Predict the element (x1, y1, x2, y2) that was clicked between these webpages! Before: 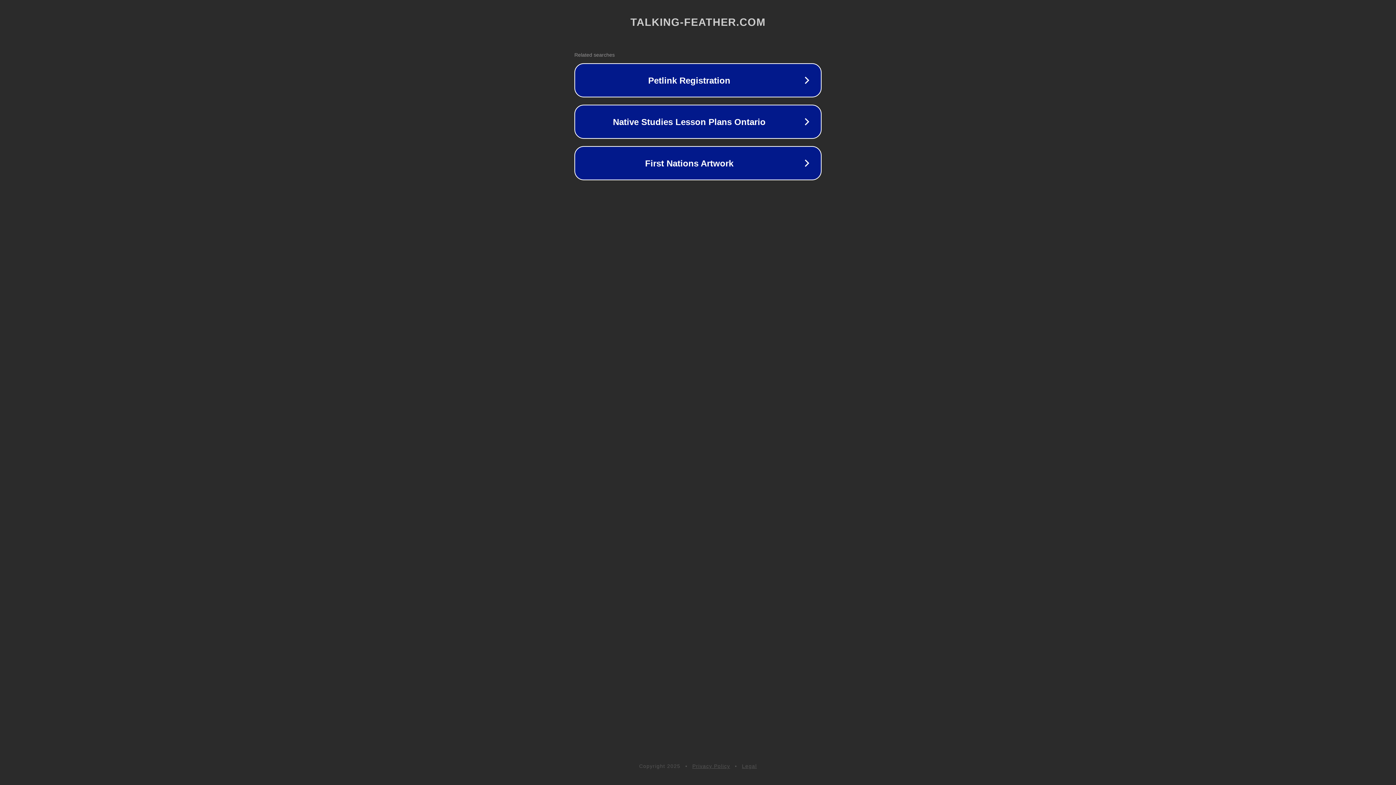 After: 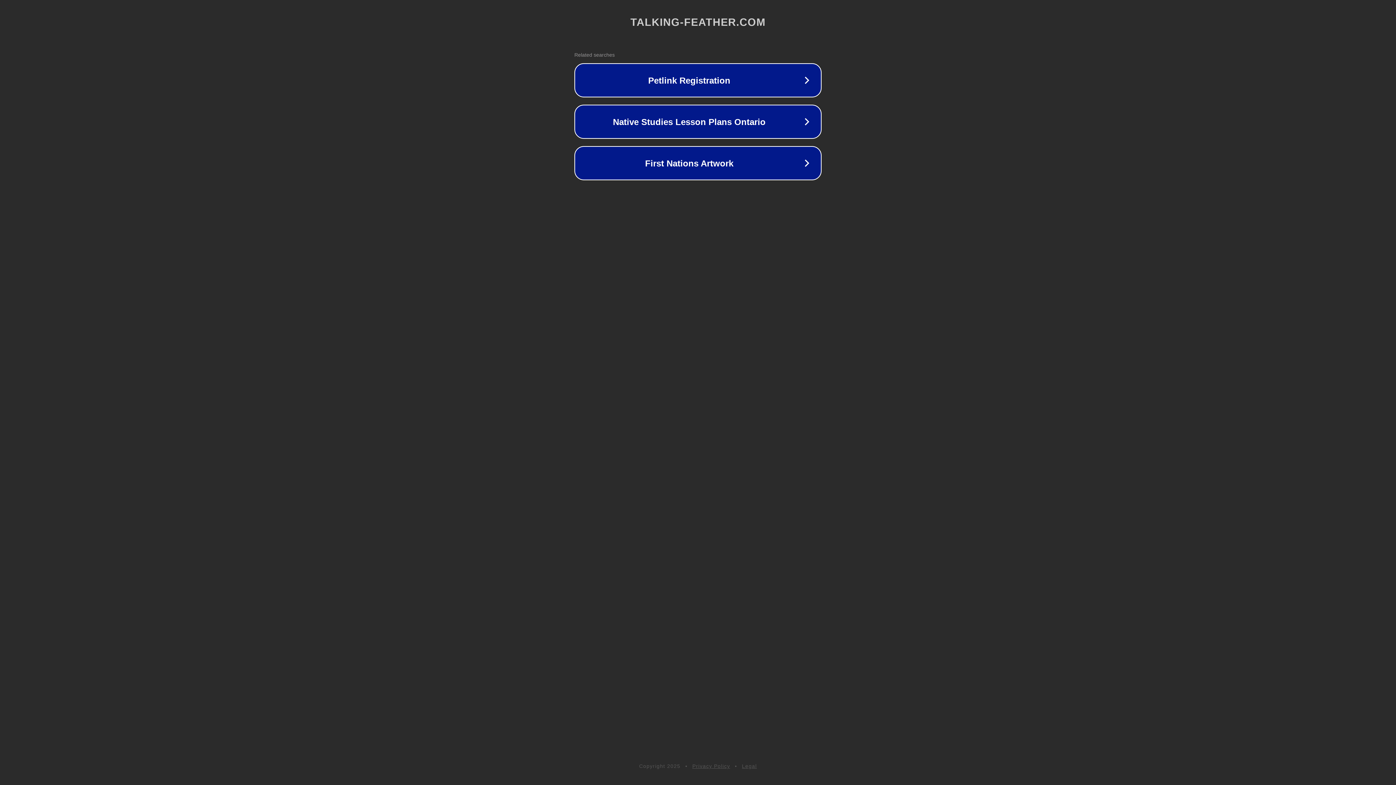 Action: bbox: (692, 763, 730, 769) label: Privacy Policy